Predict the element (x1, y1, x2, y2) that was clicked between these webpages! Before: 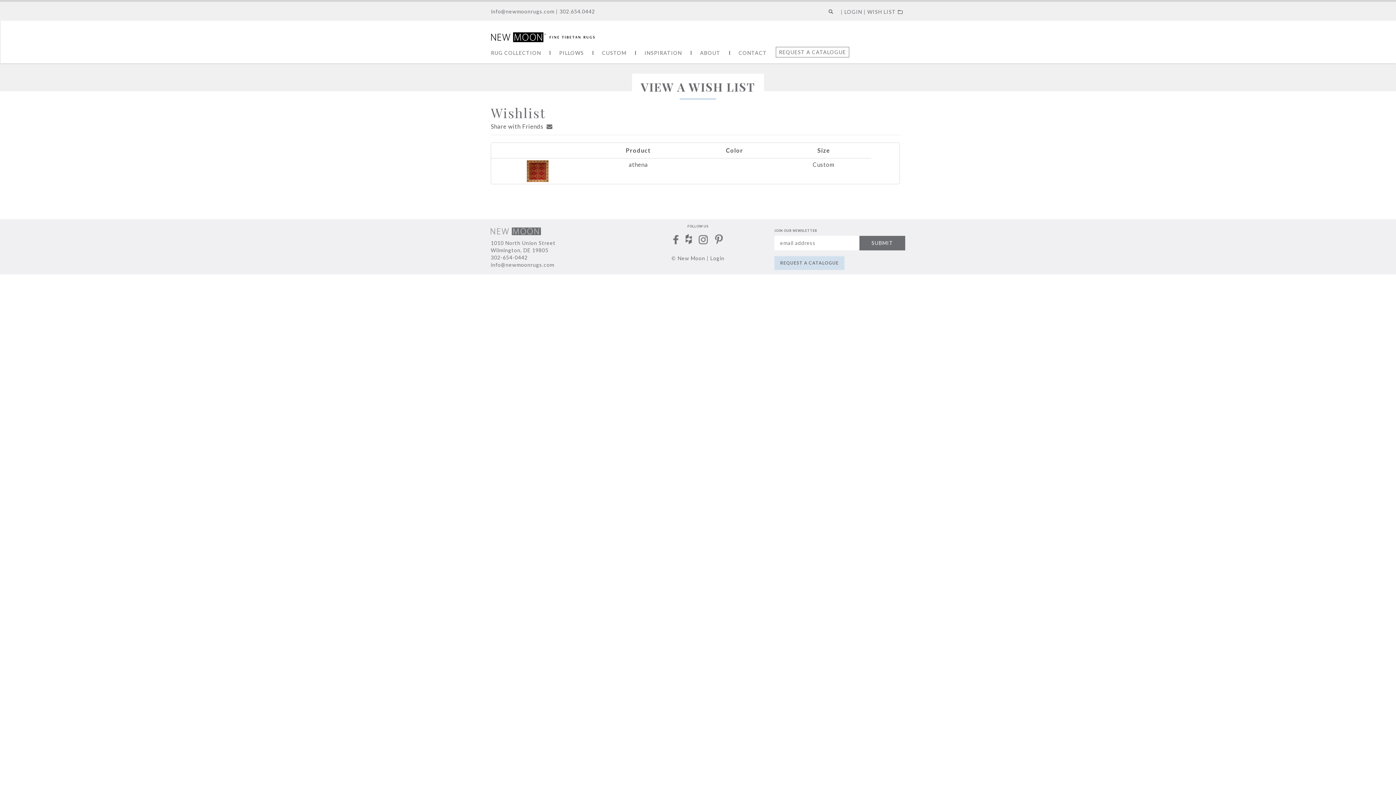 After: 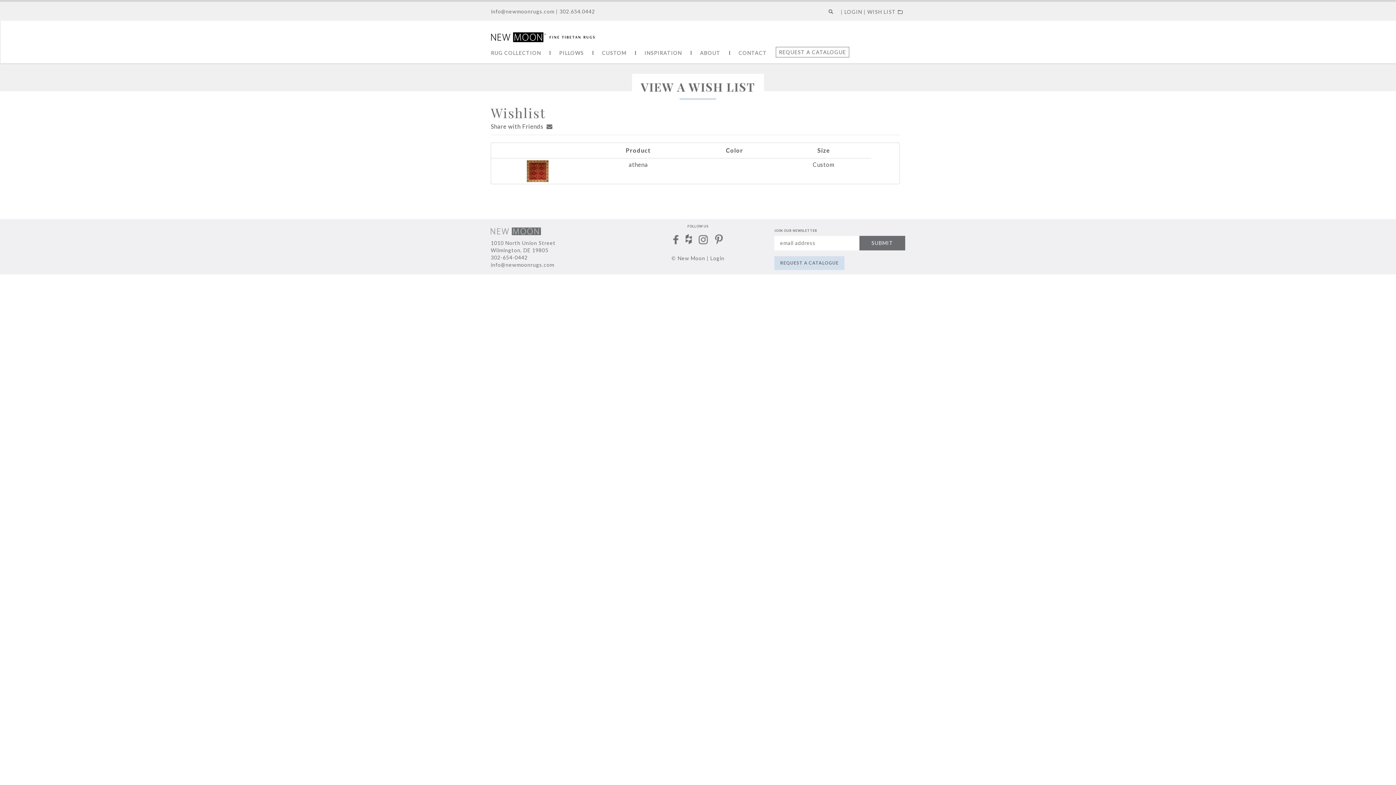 Action: bbox: (685, 234, 691, 244)